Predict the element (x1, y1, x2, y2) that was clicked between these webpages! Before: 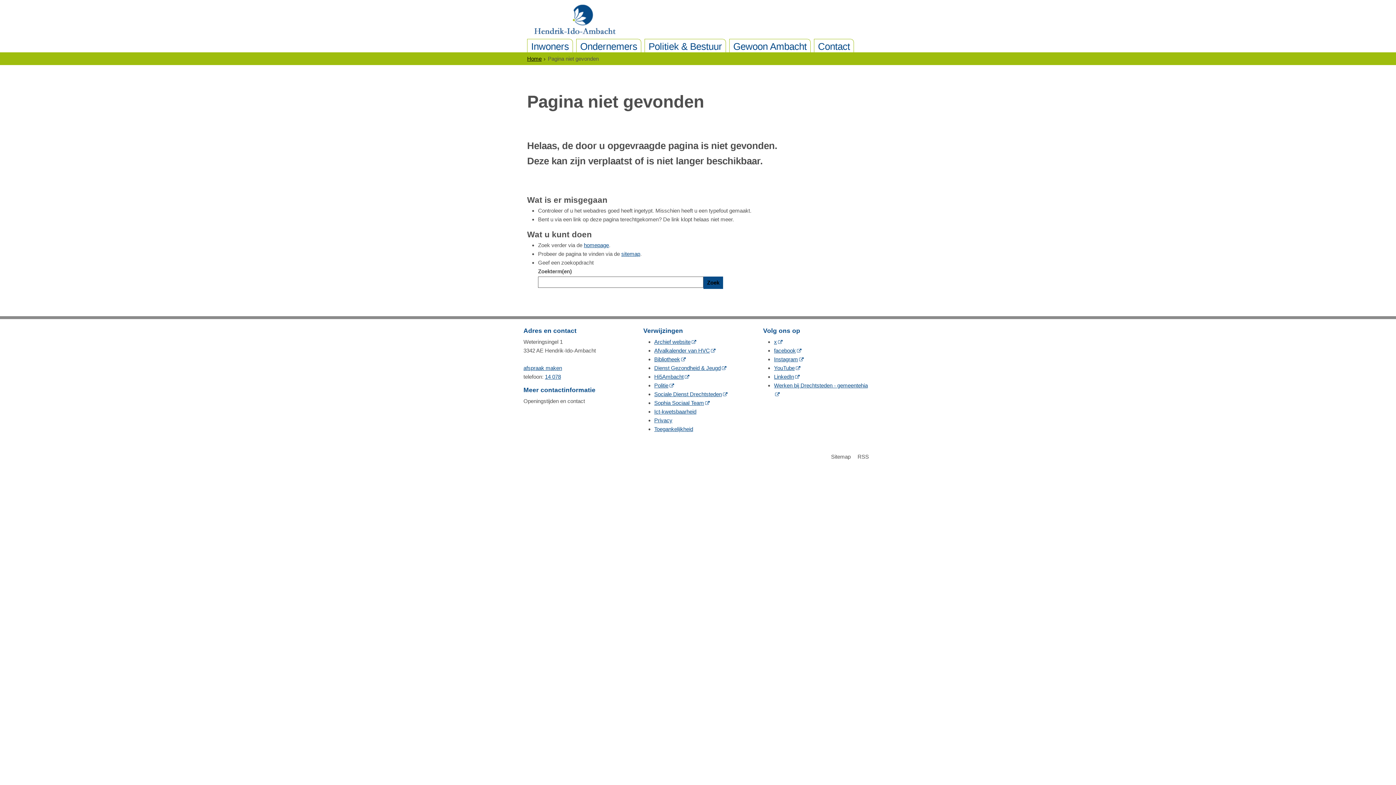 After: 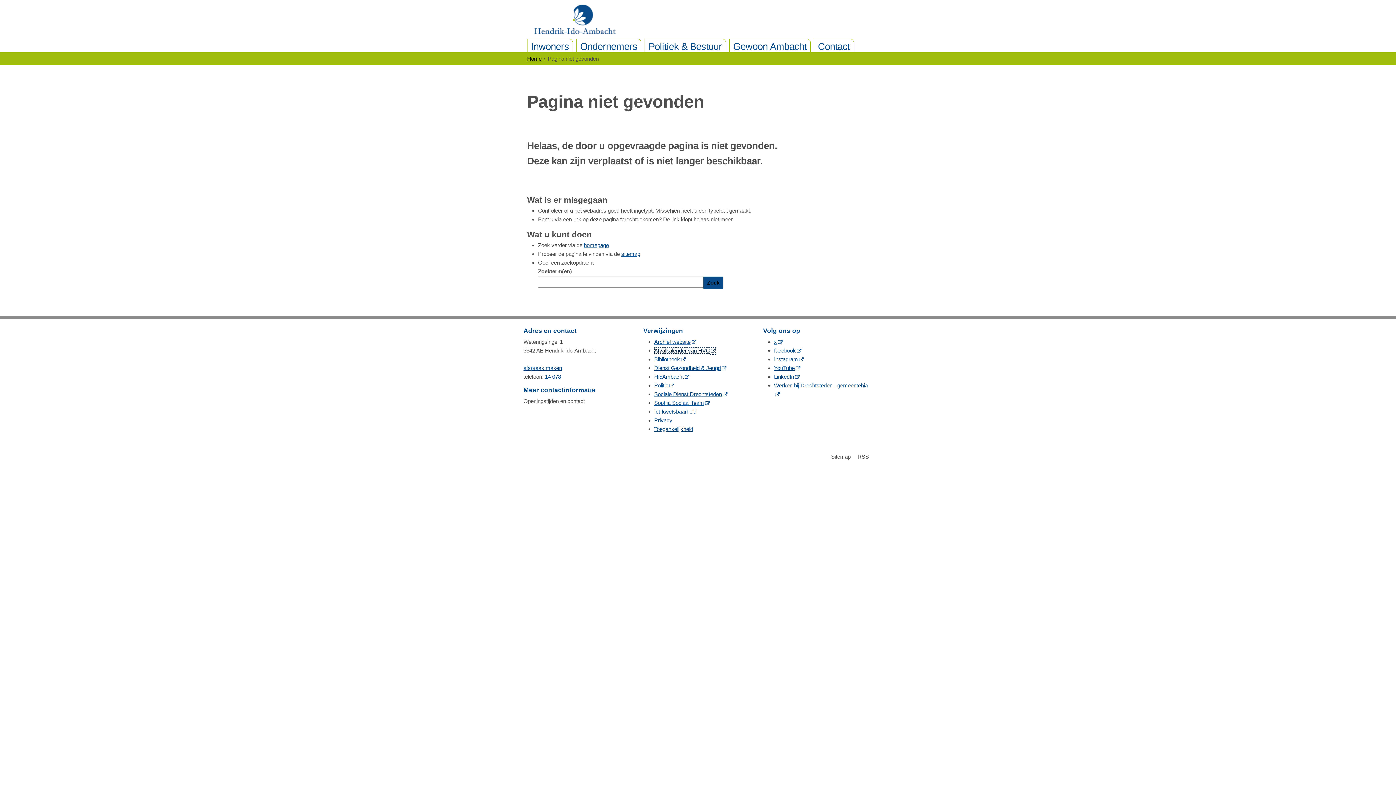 Action: label: Afvalkalender van HVC
            (opent in een nieuw venster, opent externe website)
         bbox: (654, 347, 715, 353)